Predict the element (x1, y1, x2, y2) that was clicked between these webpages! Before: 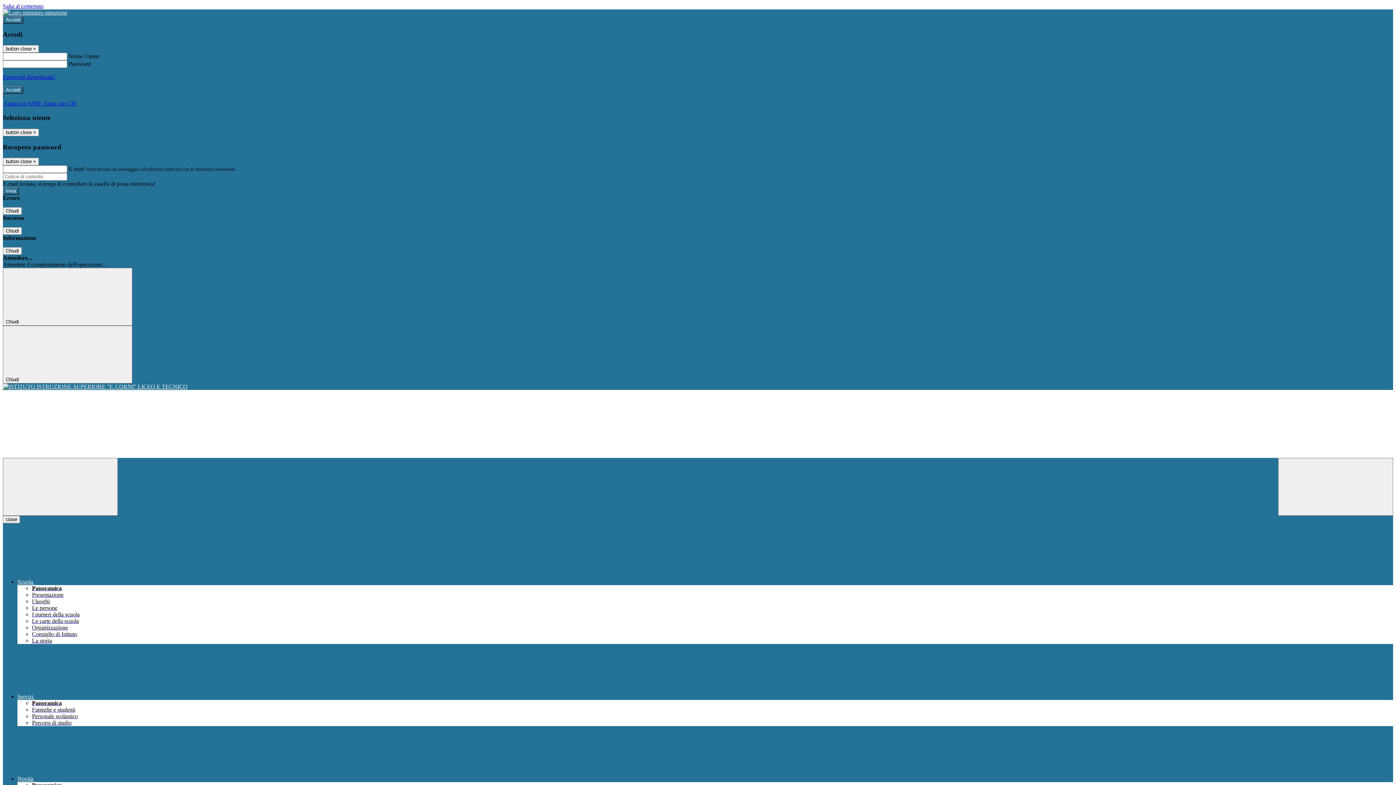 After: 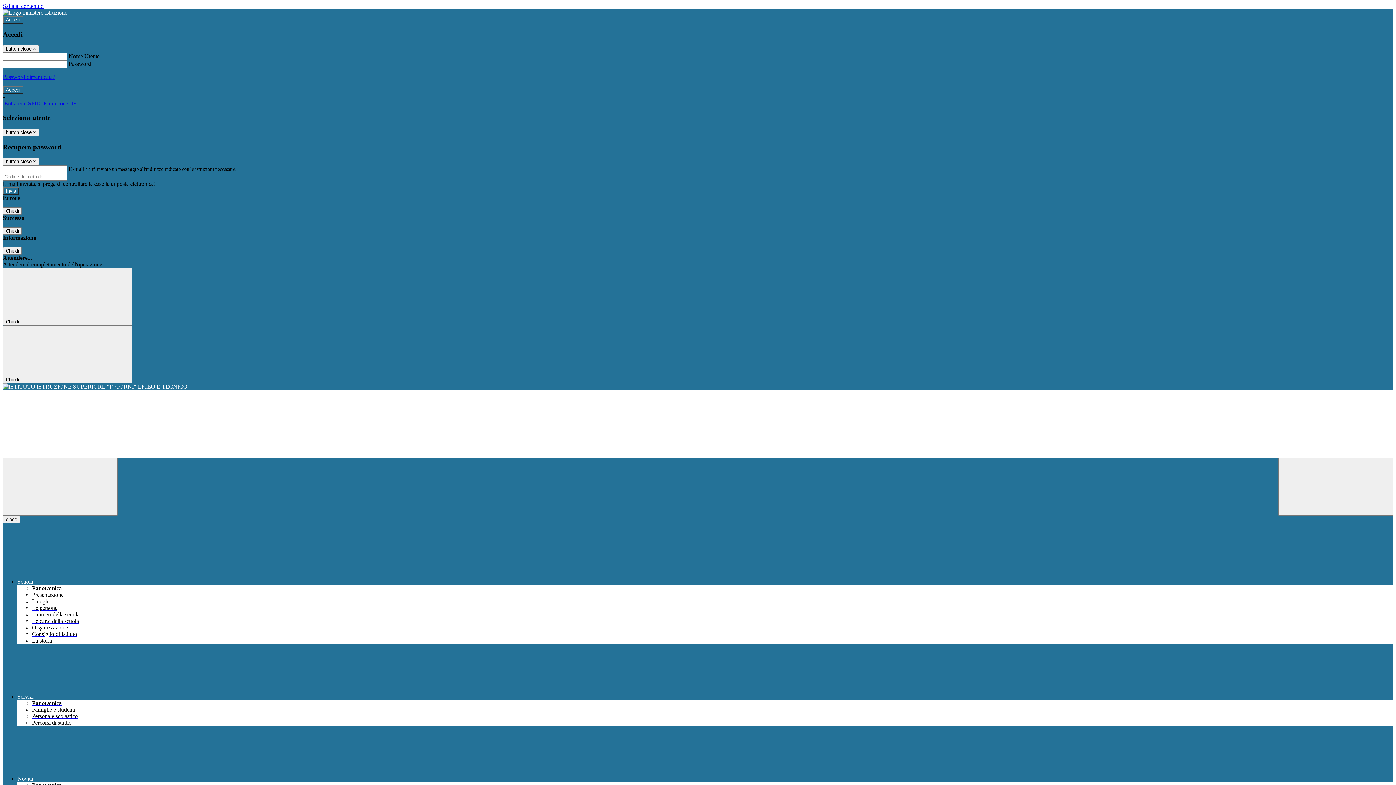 Action: bbox: (32, 592, 63, 598) label: Presentazione